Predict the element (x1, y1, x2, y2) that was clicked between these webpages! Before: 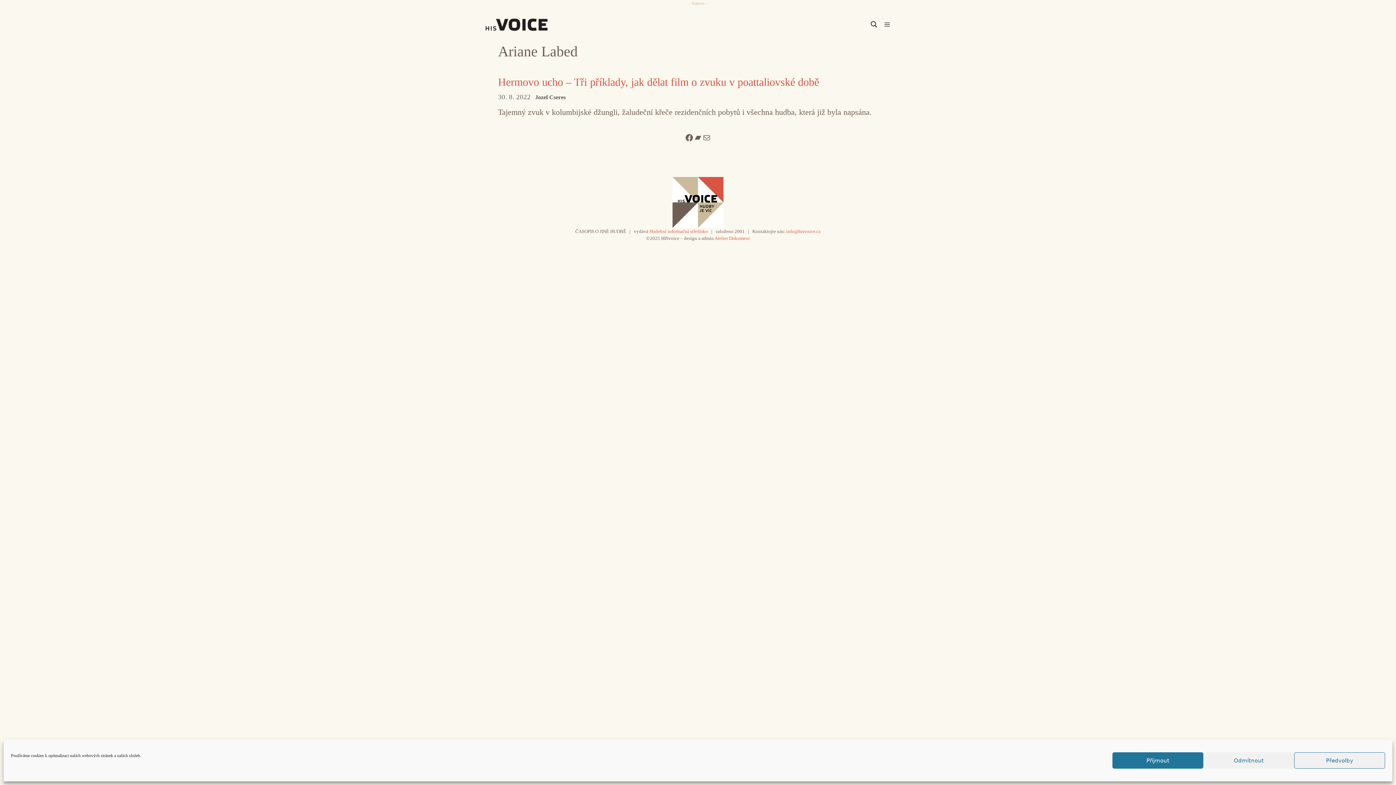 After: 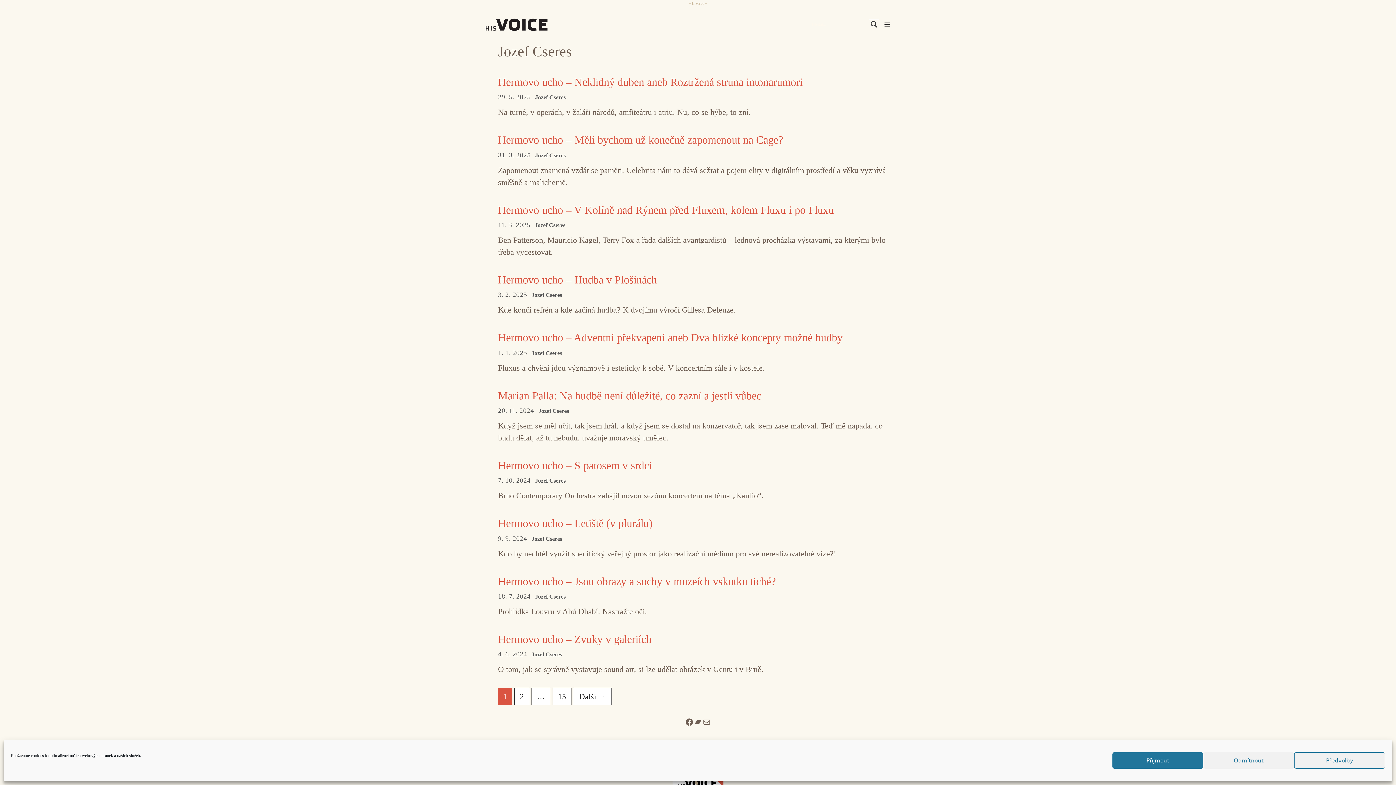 Action: label: Jozef Cseres bbox: (535, 94, 565, 100)